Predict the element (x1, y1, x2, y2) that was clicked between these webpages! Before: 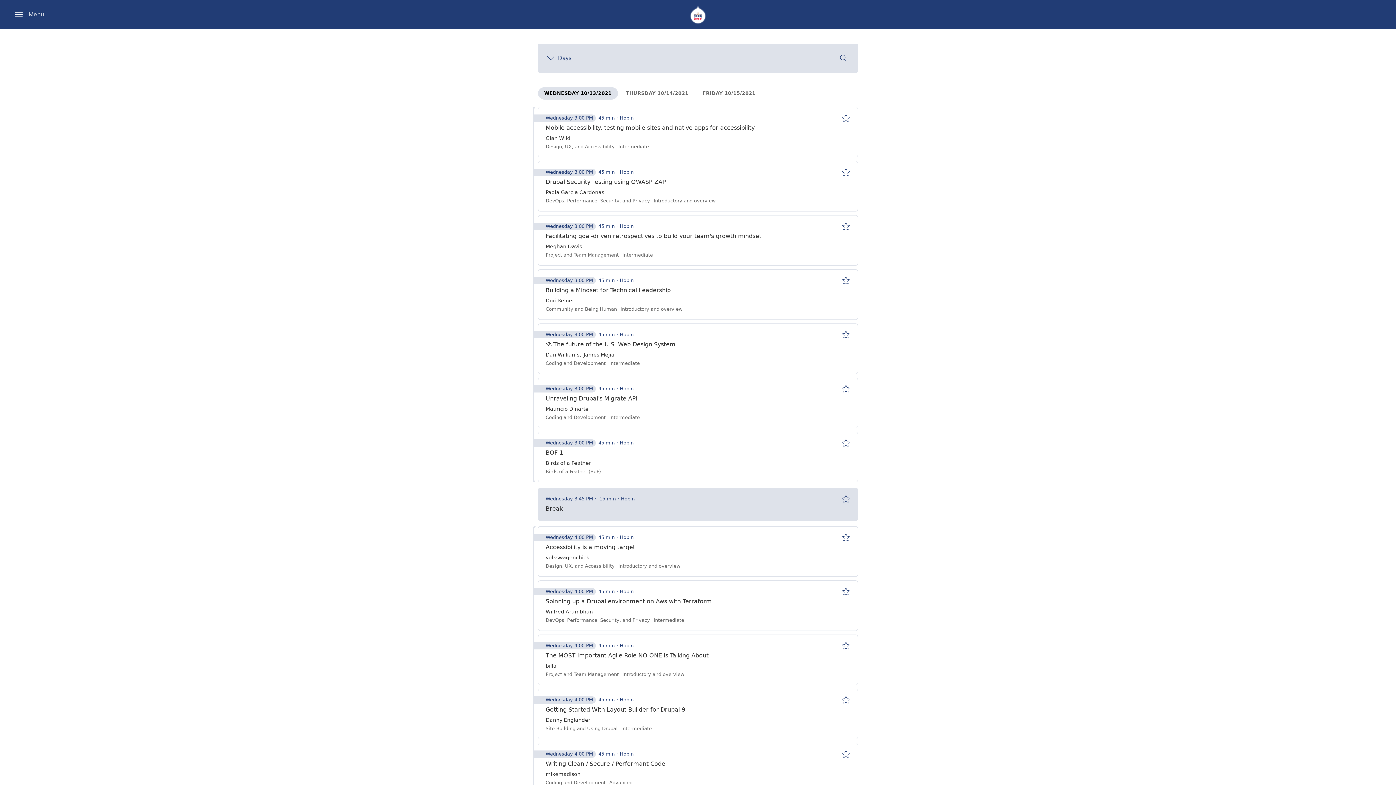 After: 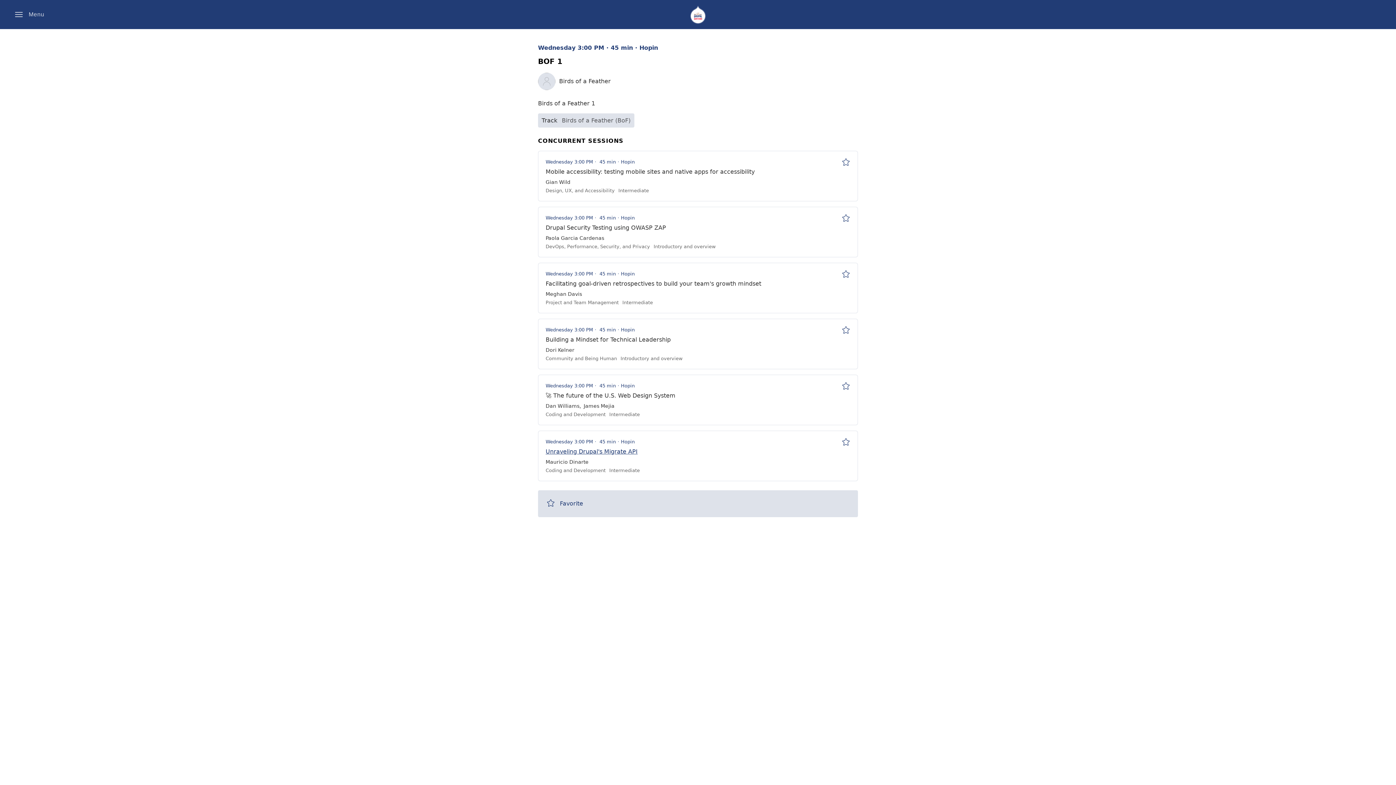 Action: bbox: (545, 449, 563, 456) label: BOF 1